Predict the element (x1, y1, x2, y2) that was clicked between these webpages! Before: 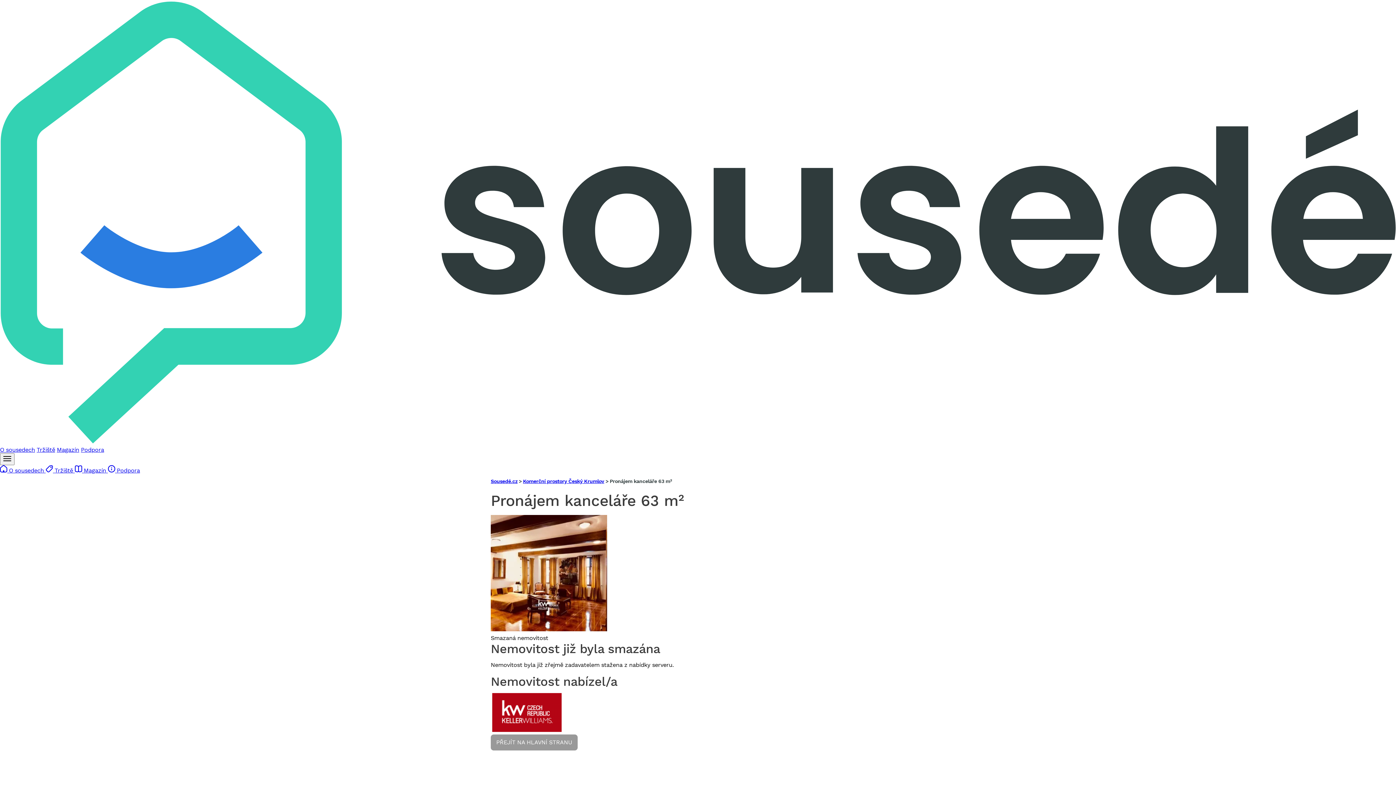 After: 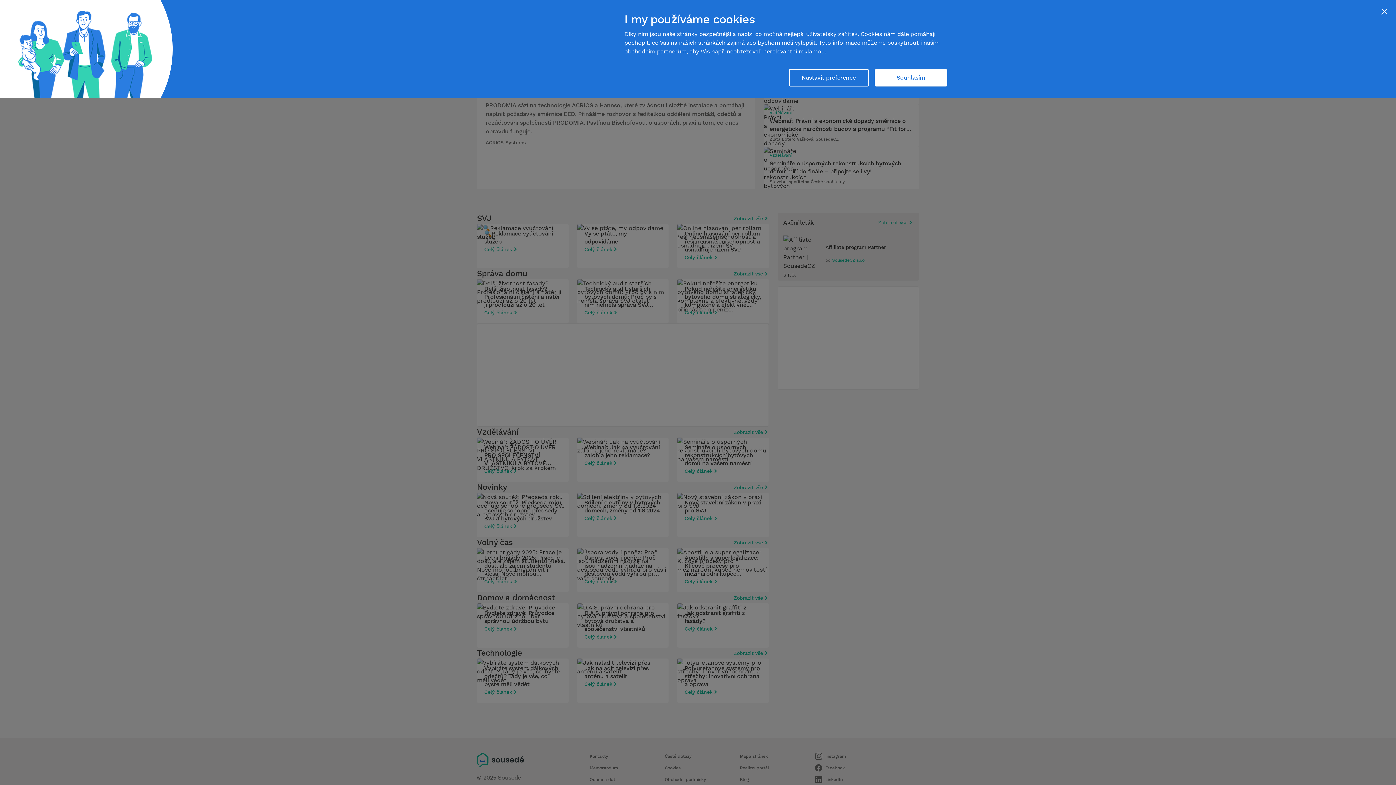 Action: label:  Magazín  bbox: (74, 467, 107, 474)